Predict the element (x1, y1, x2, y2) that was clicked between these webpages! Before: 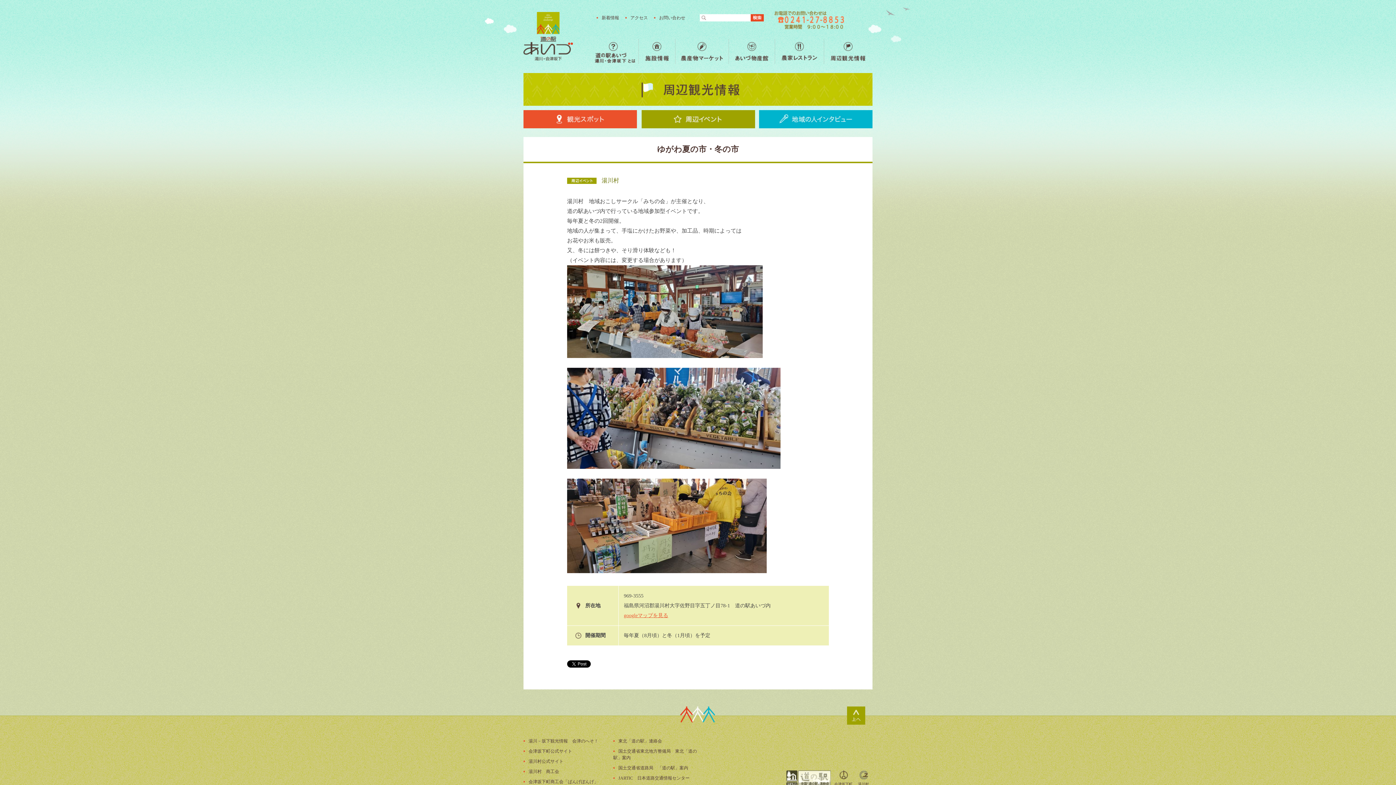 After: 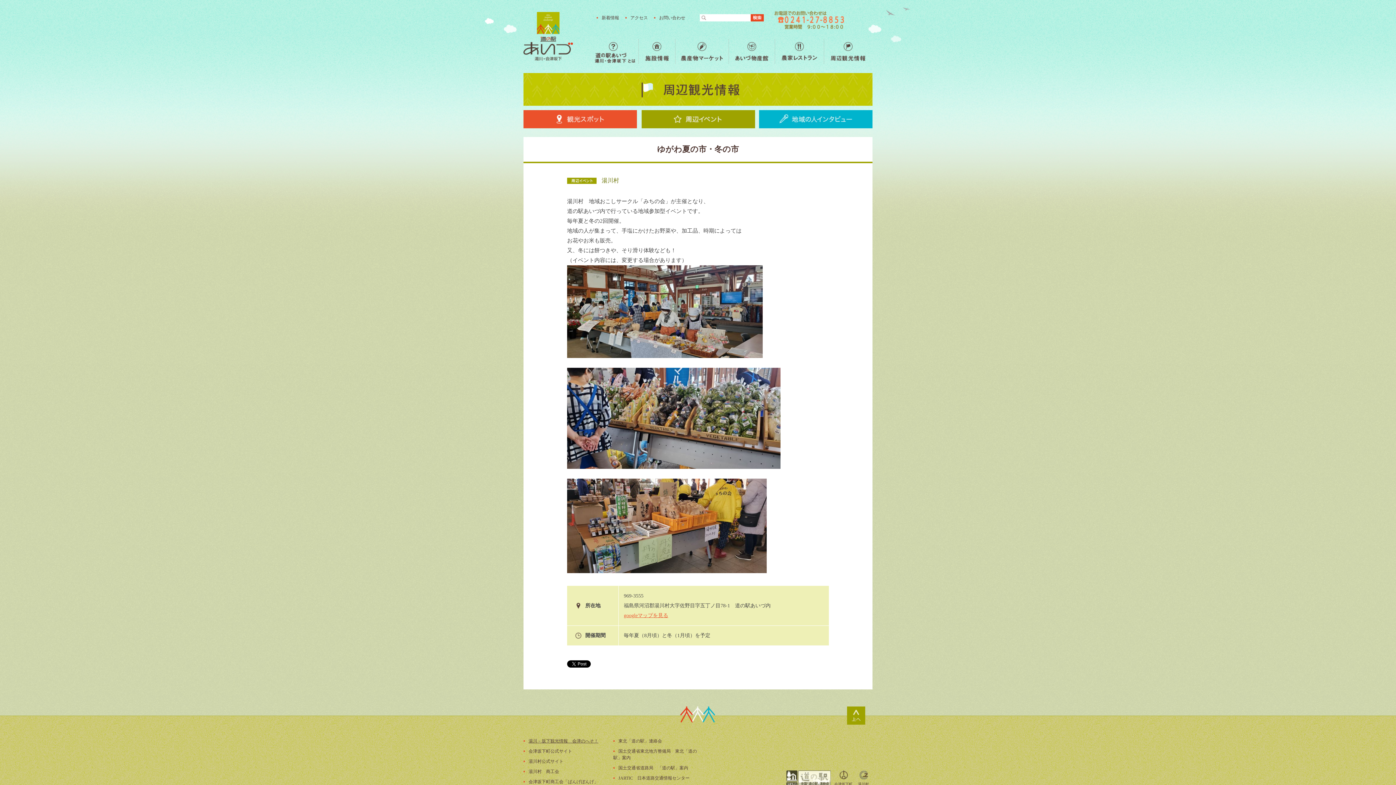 Action: bbox: (523, 738, 598, 744) label: 湯川－坂下観光情報　会津のへそ！